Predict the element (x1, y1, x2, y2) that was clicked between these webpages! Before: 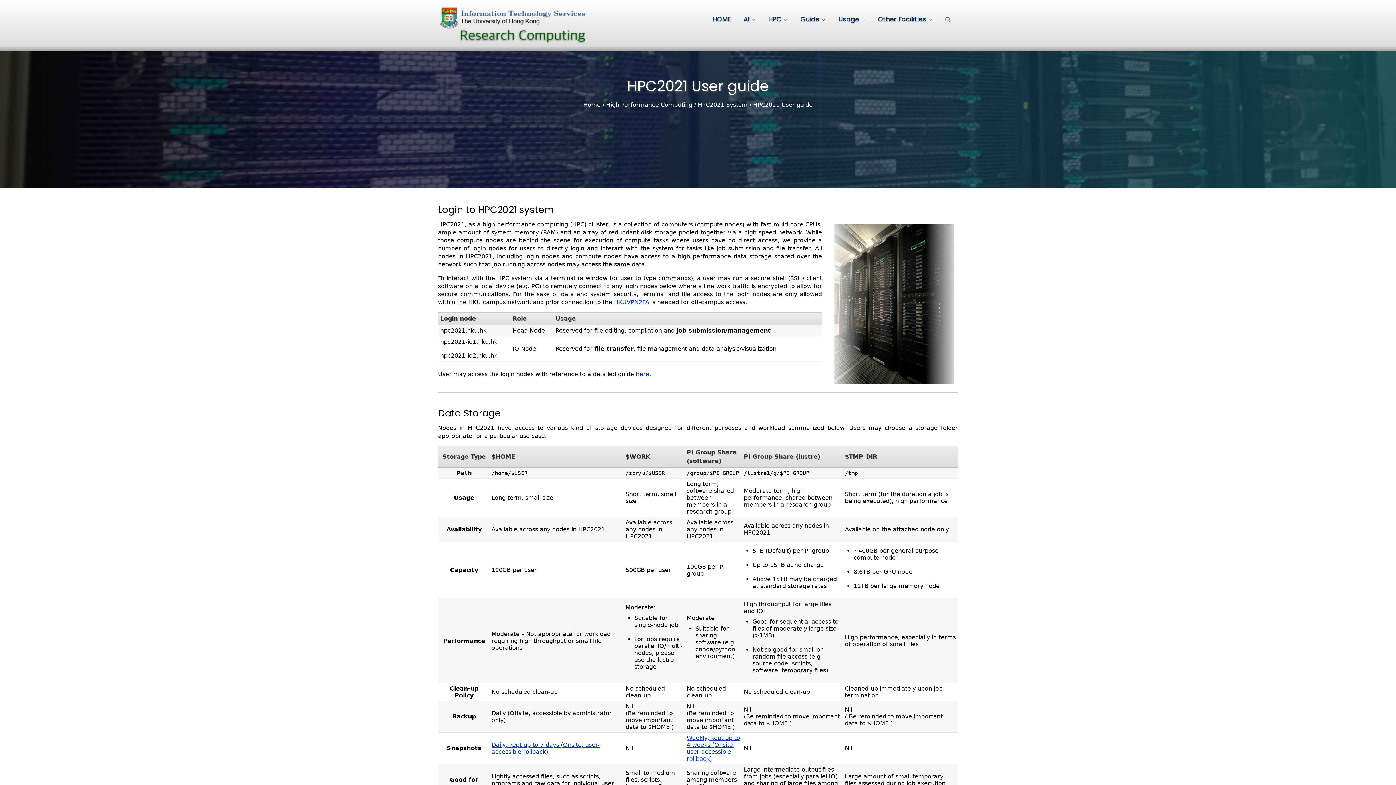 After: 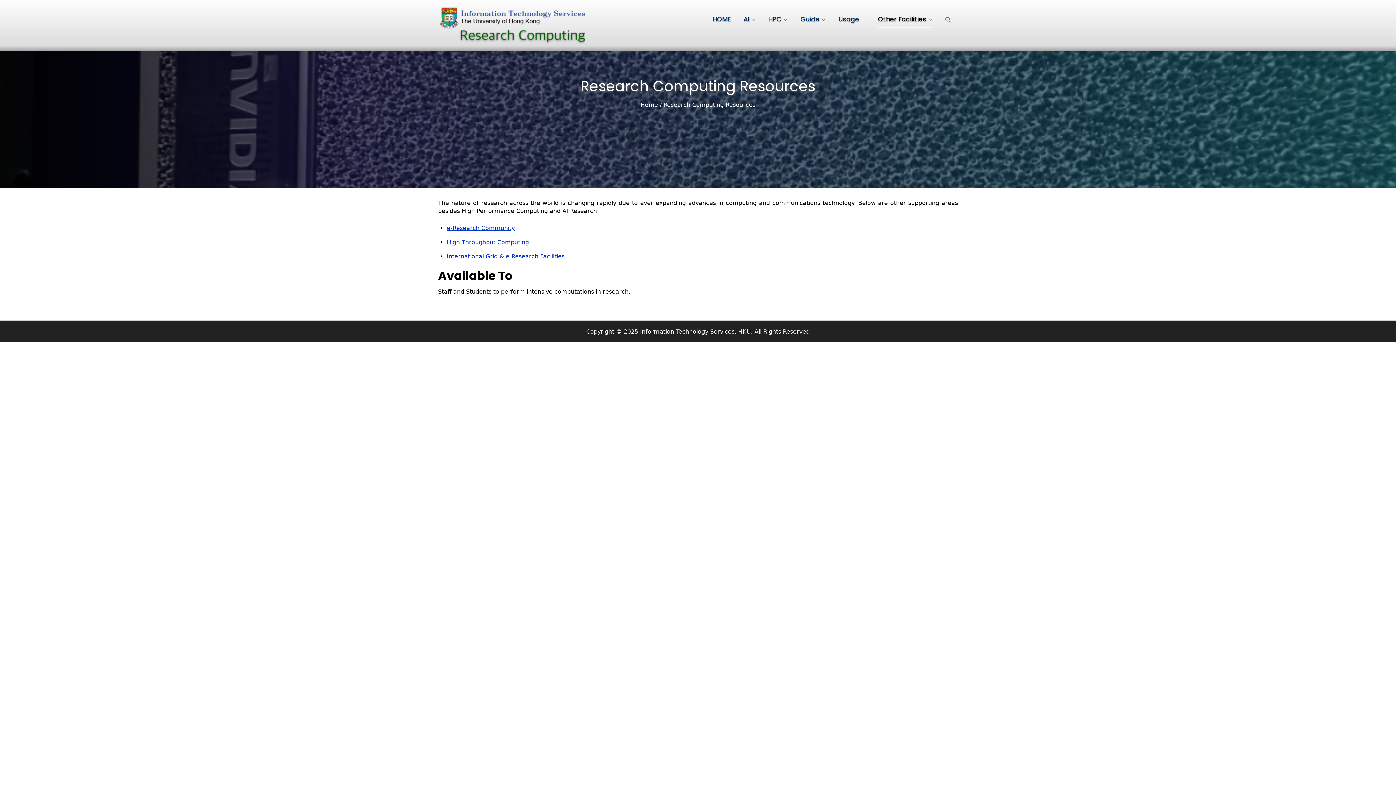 Action: label: Other Facilities bbox: (878, 10, 932, 27)